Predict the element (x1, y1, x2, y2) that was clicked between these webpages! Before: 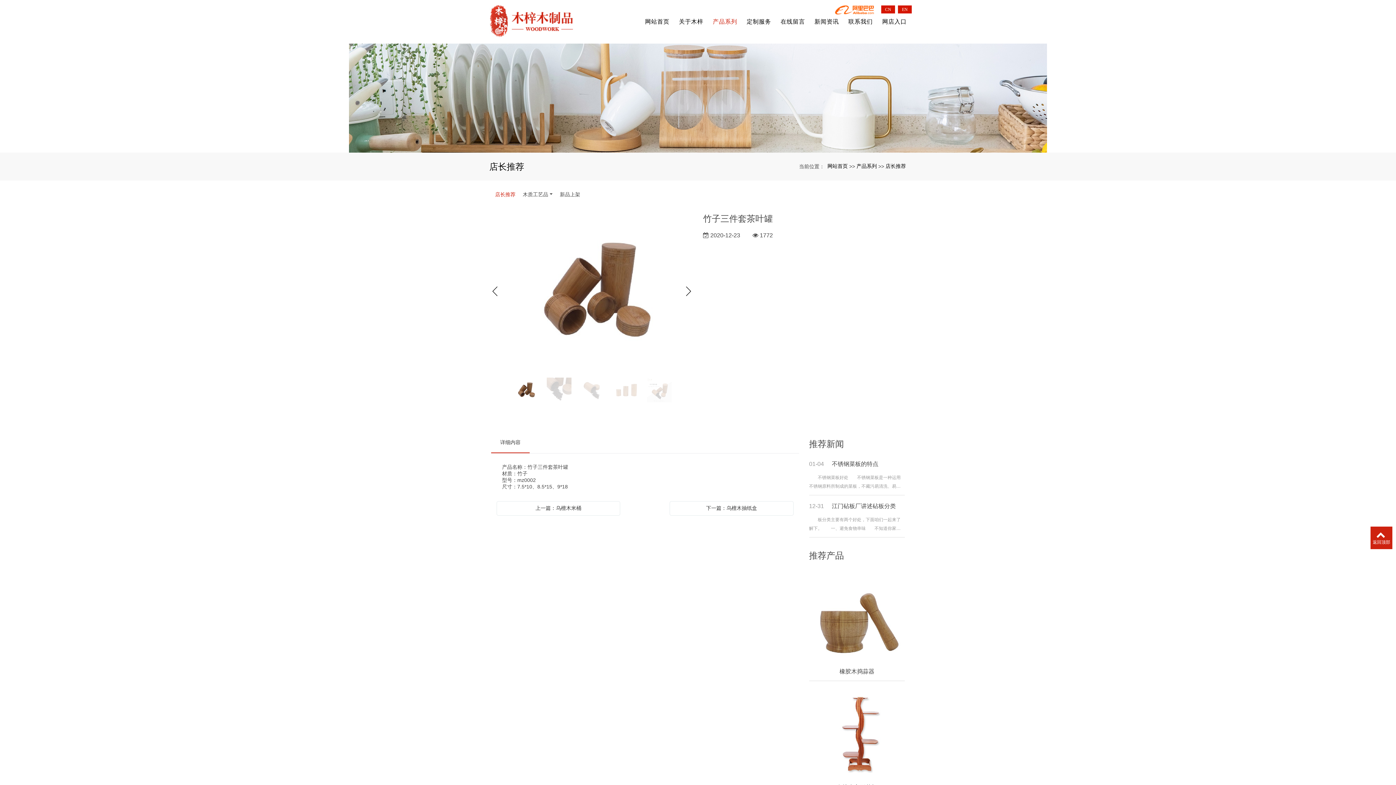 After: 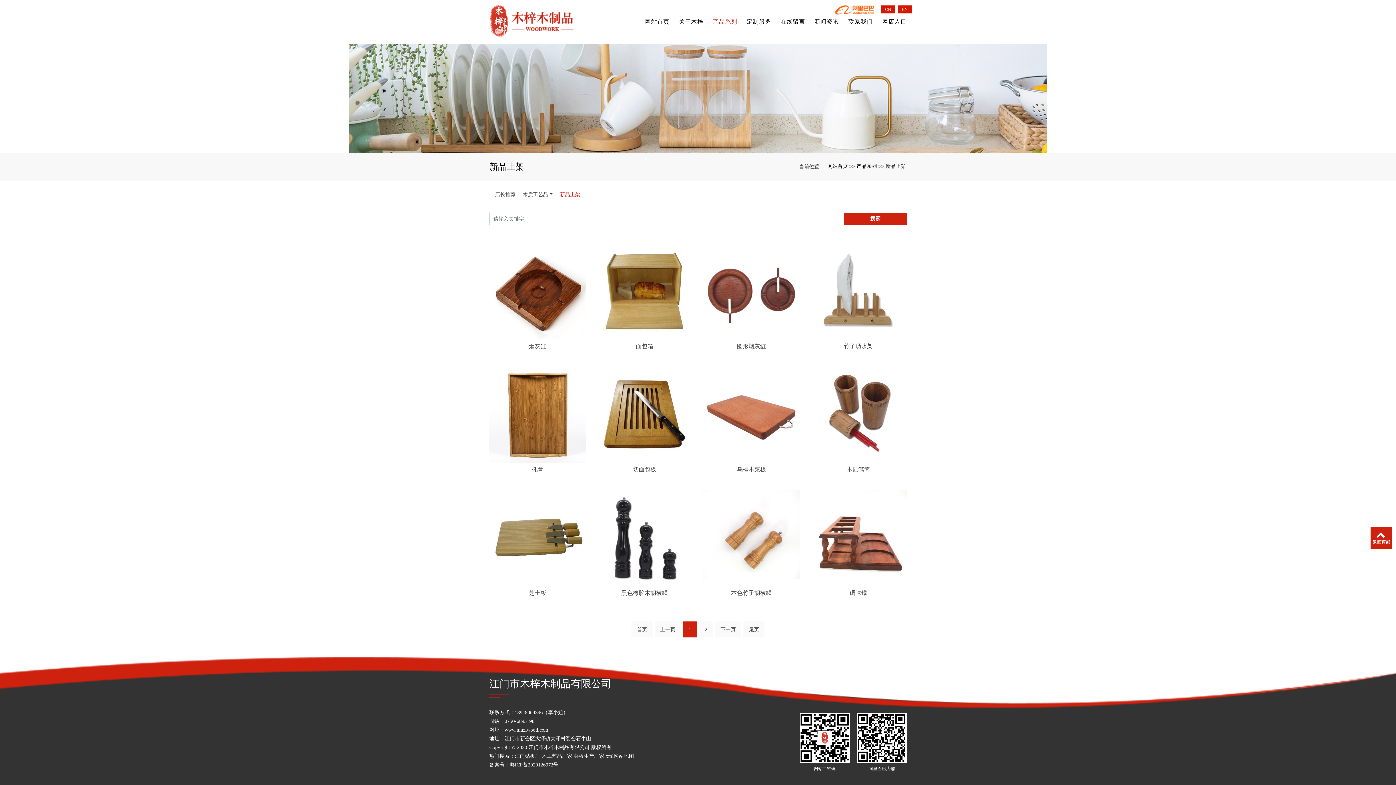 Action: label: 新品上架 bbox: (559, 191, 580, 198)